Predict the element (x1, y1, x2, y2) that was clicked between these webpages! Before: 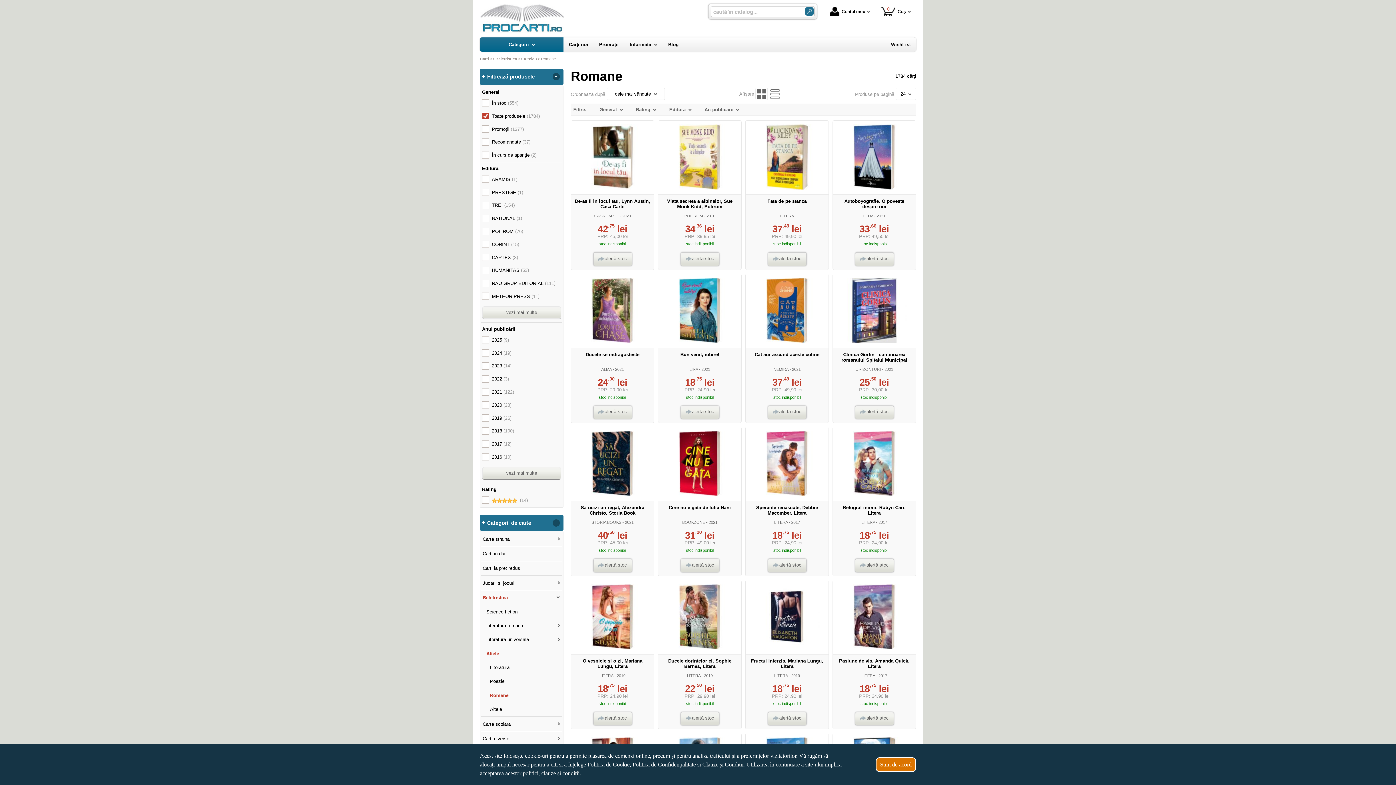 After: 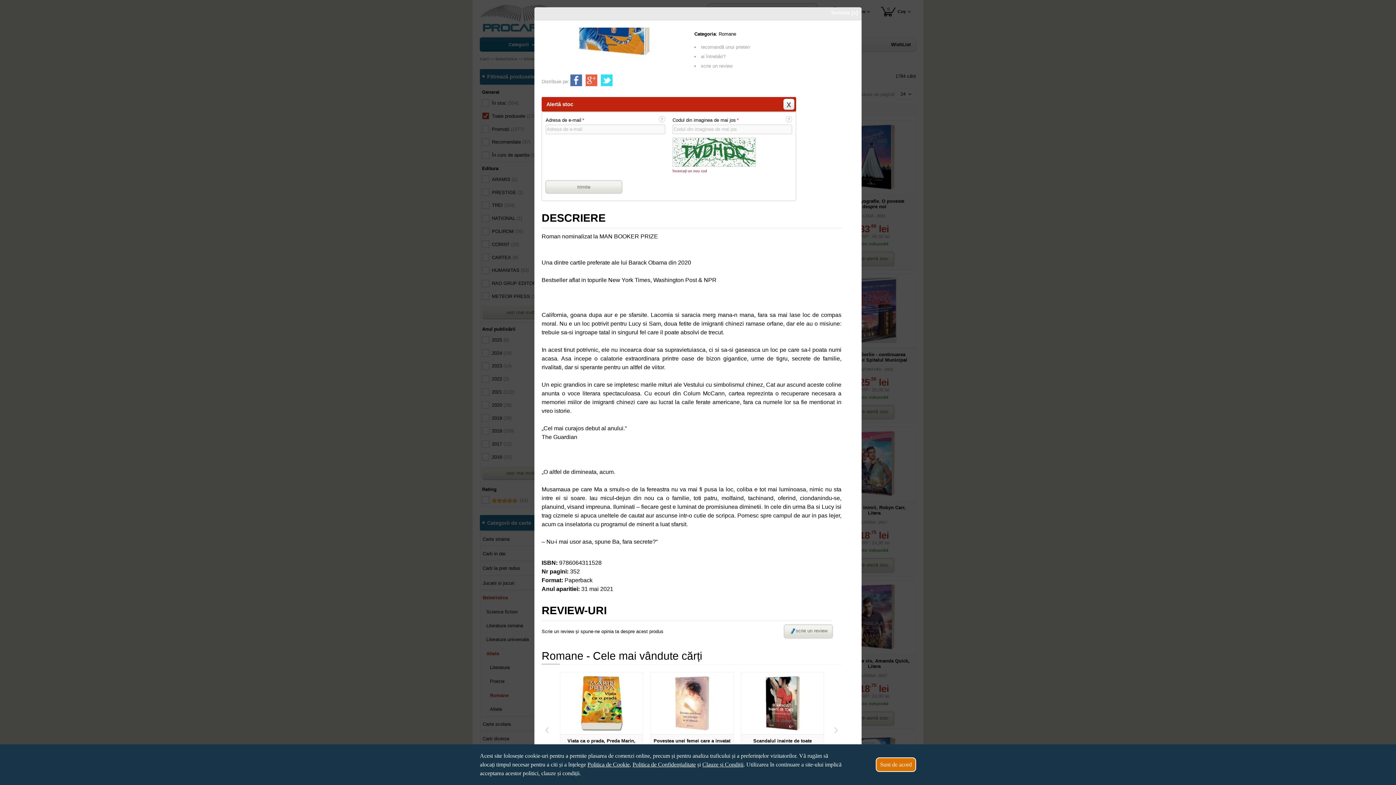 Action: bbox: (767, 405, 806, 419) label: alertă stoc